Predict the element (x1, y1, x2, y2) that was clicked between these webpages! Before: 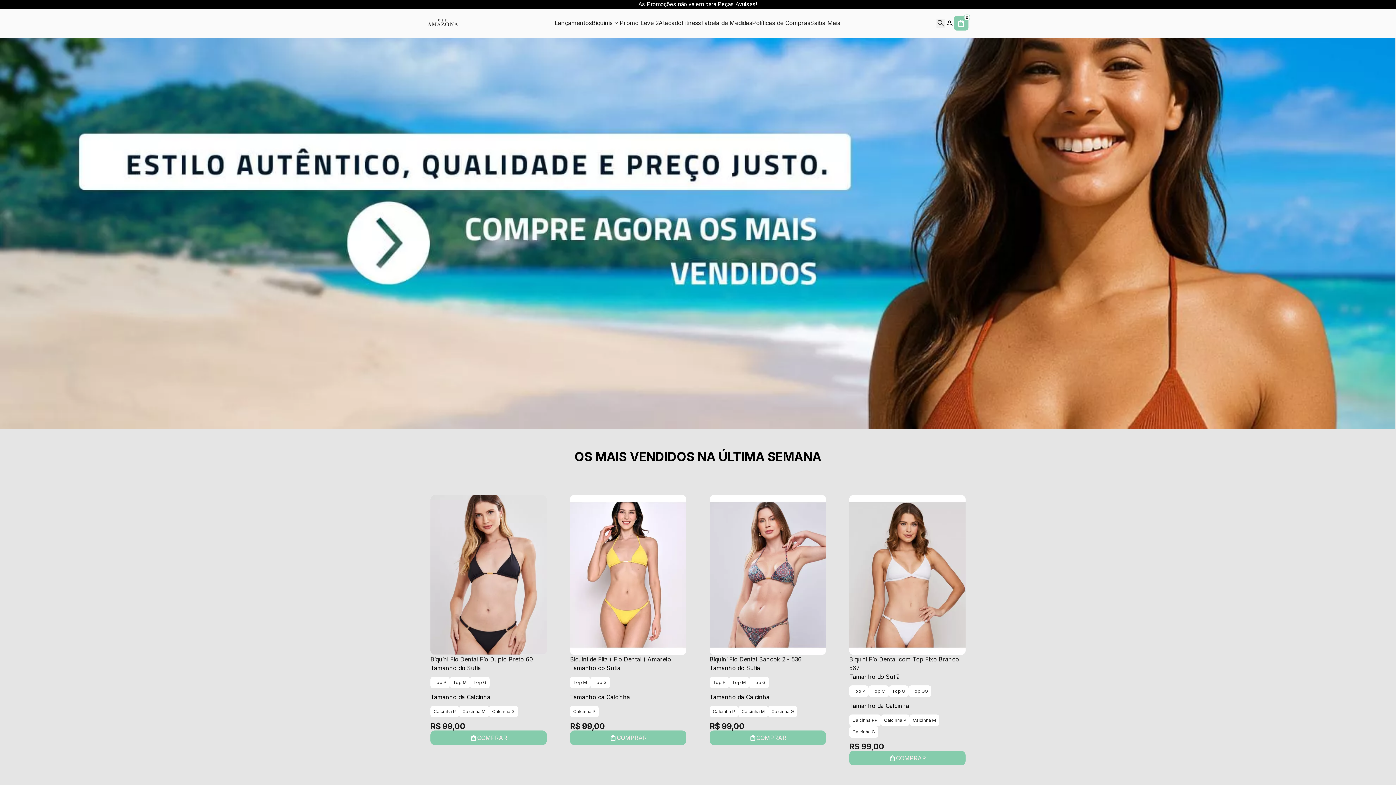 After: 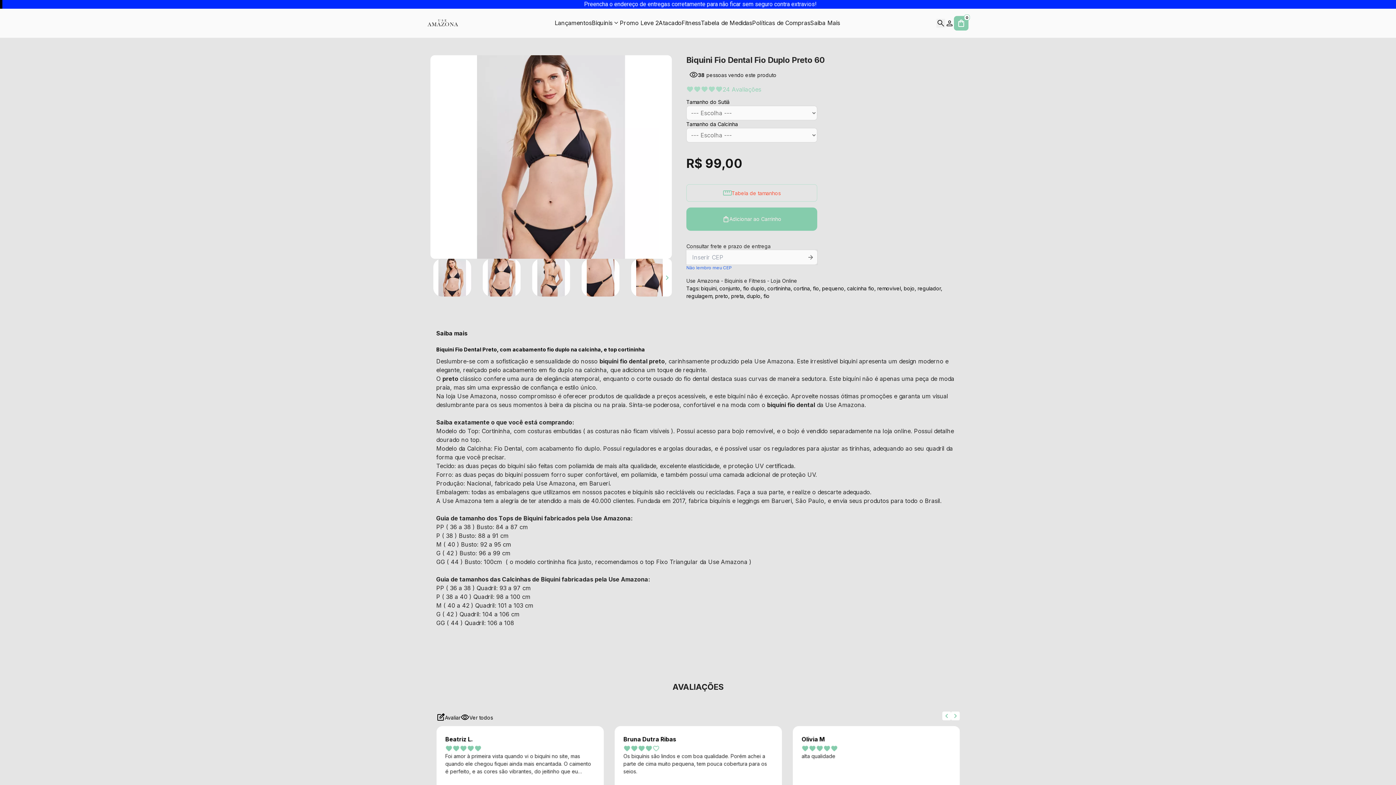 Action: label: COMPRAR bbox: (430, 731, 546, 745)